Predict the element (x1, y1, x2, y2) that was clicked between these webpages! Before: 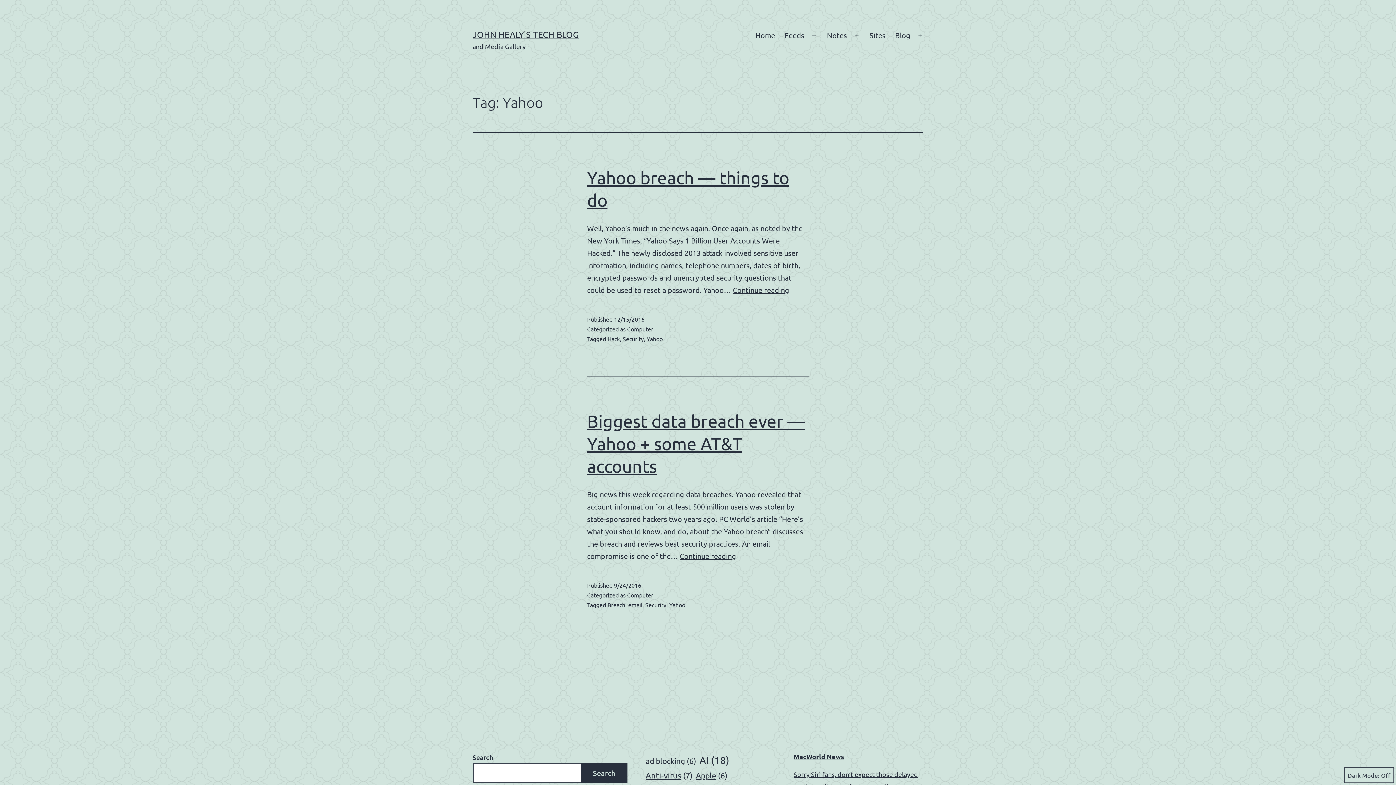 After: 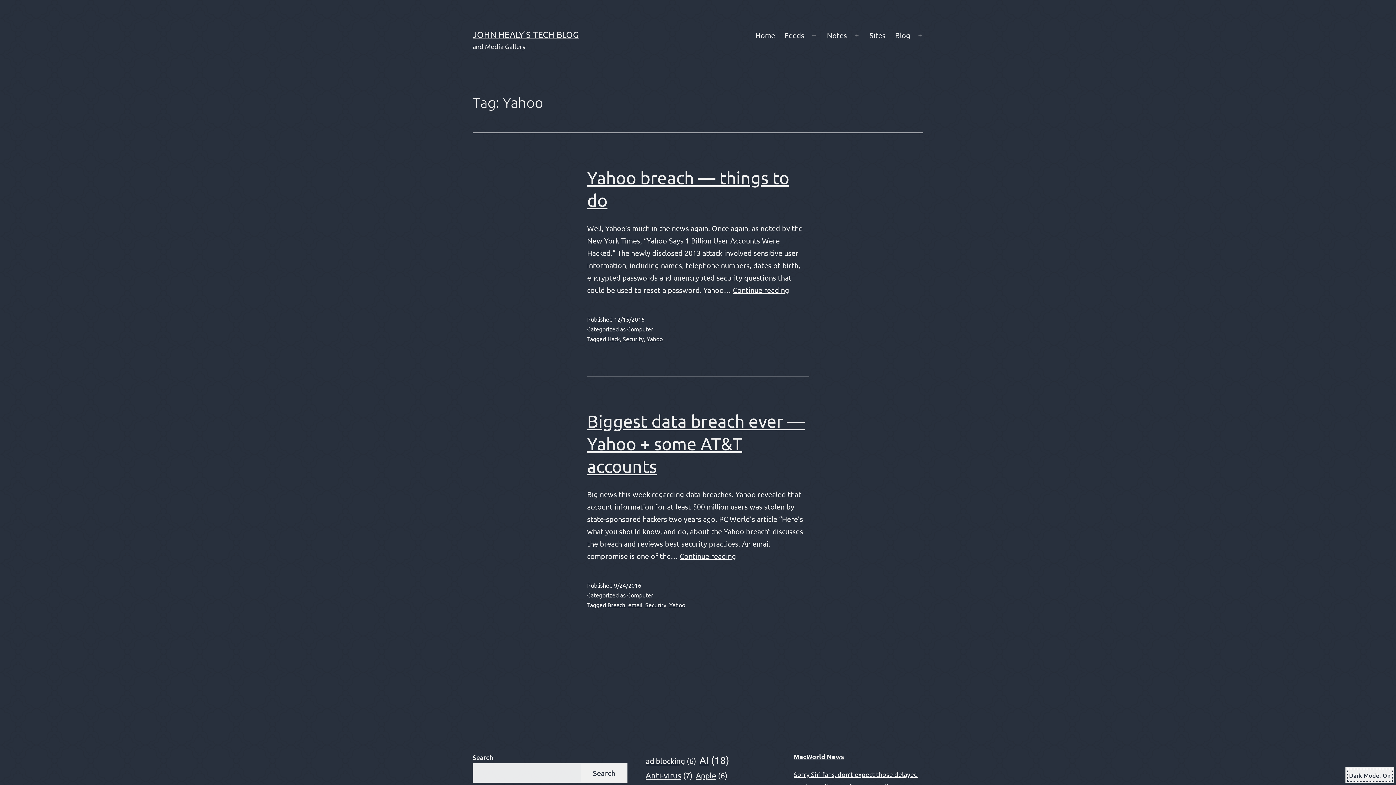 Action: label: Dark Mode: bbox: (1344, 767, 1394, 783)